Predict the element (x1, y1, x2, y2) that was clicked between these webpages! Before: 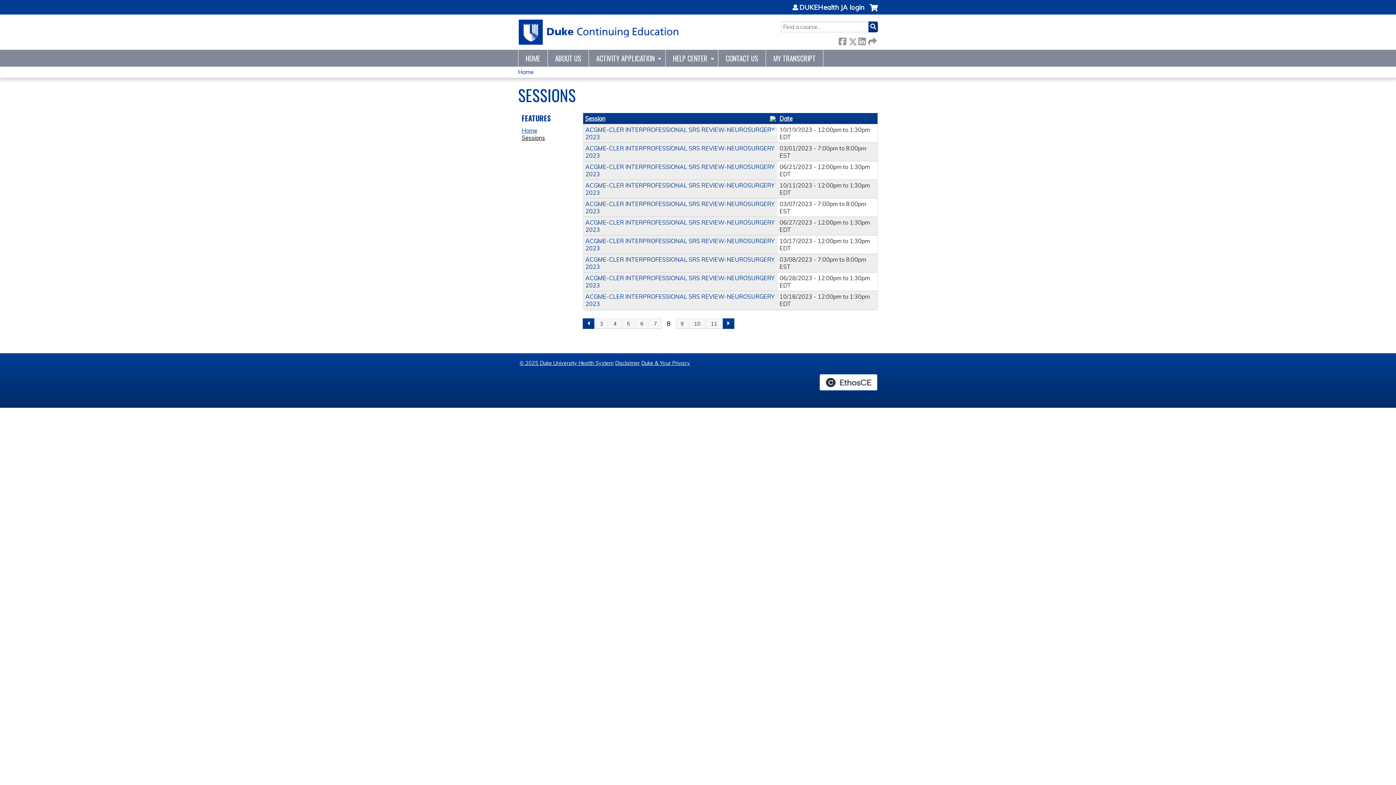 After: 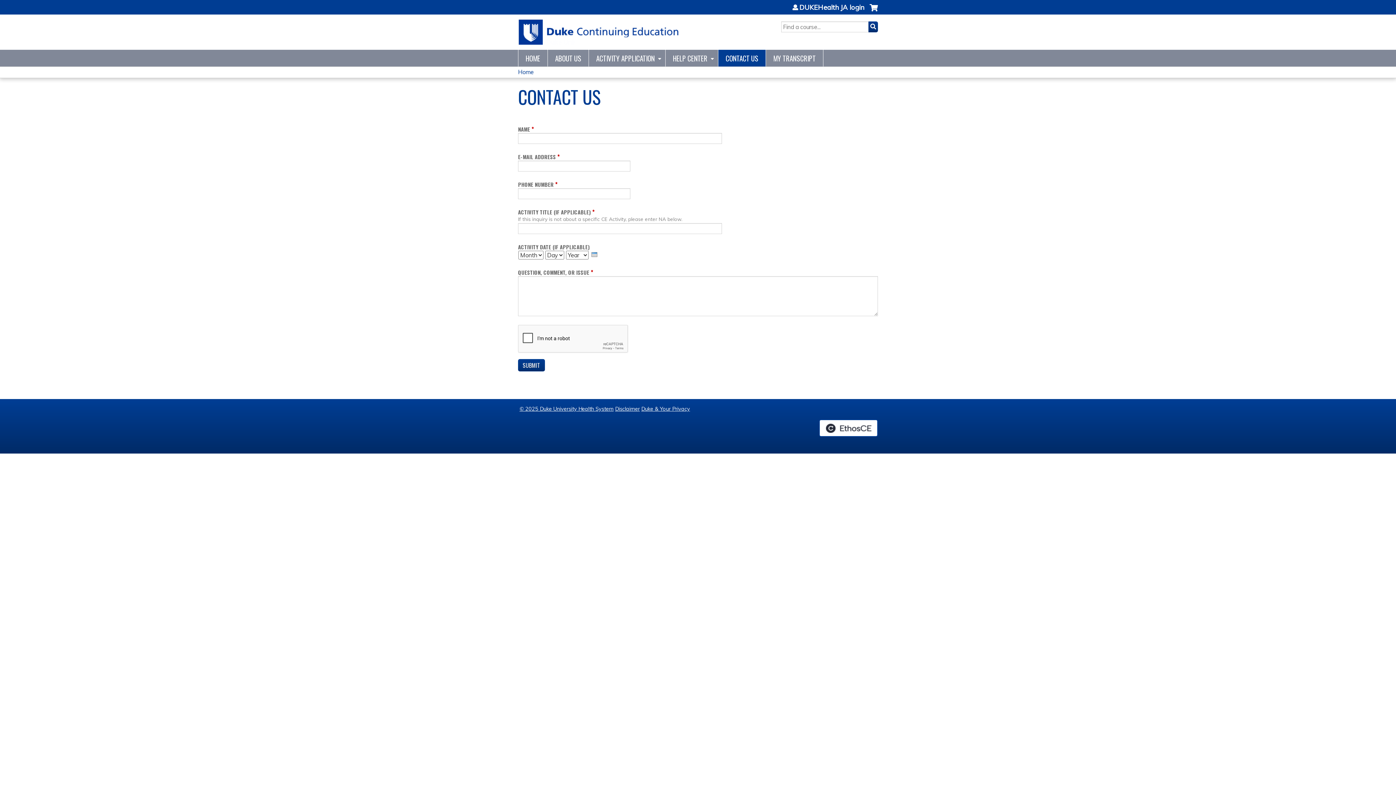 Action: bbox: (718, 49, 766, 66) label: CONTACT US